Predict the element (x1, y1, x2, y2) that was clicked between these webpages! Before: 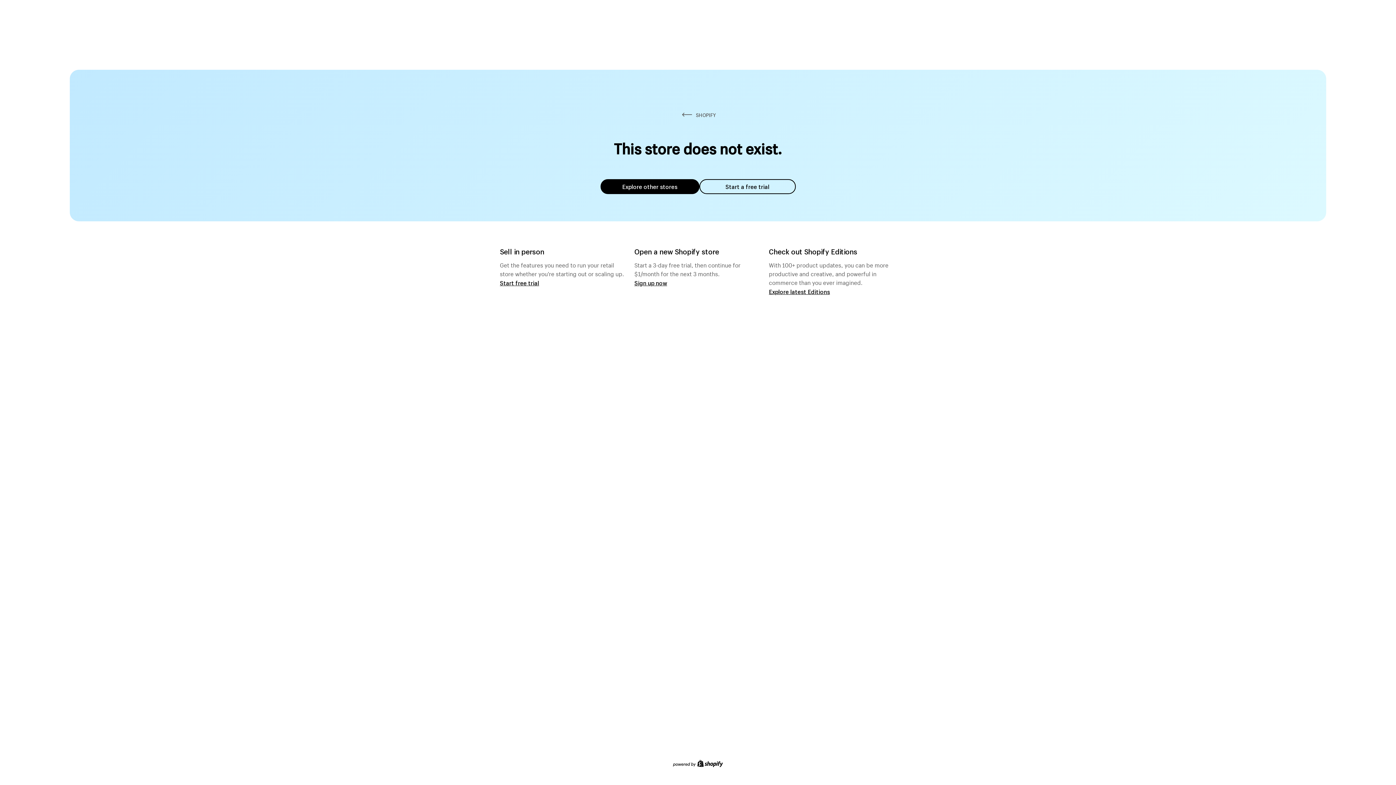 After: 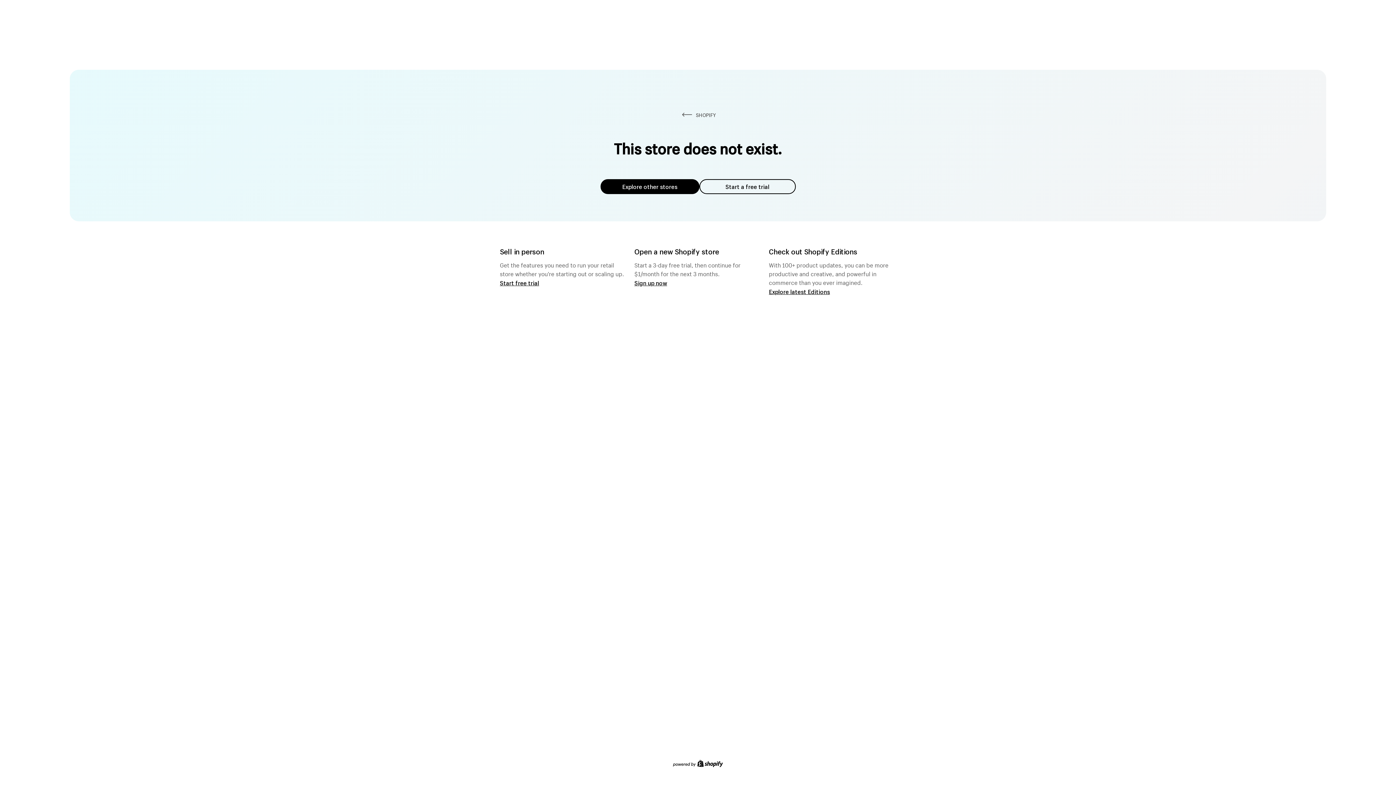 Action: label: Explore other stores bbox: (600, 179, 699, 194)